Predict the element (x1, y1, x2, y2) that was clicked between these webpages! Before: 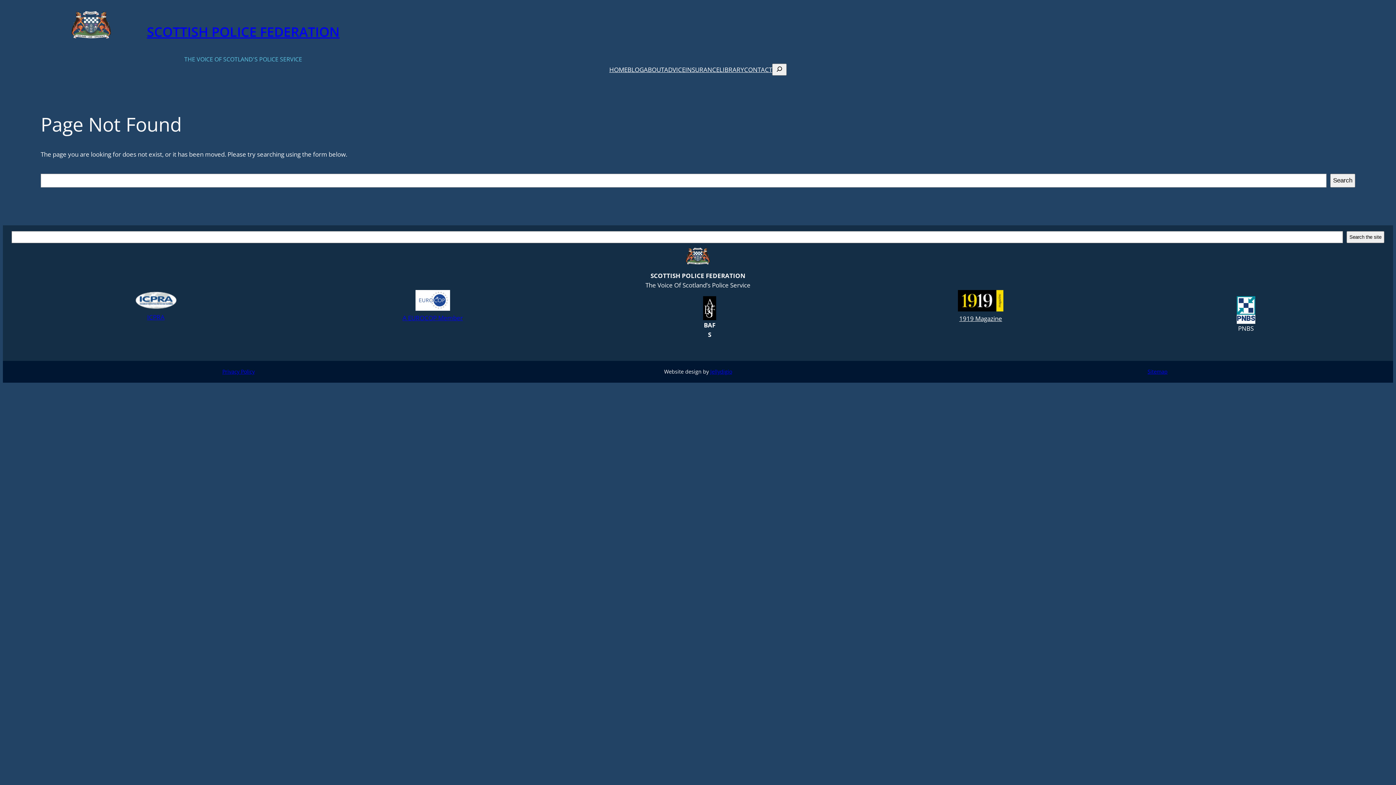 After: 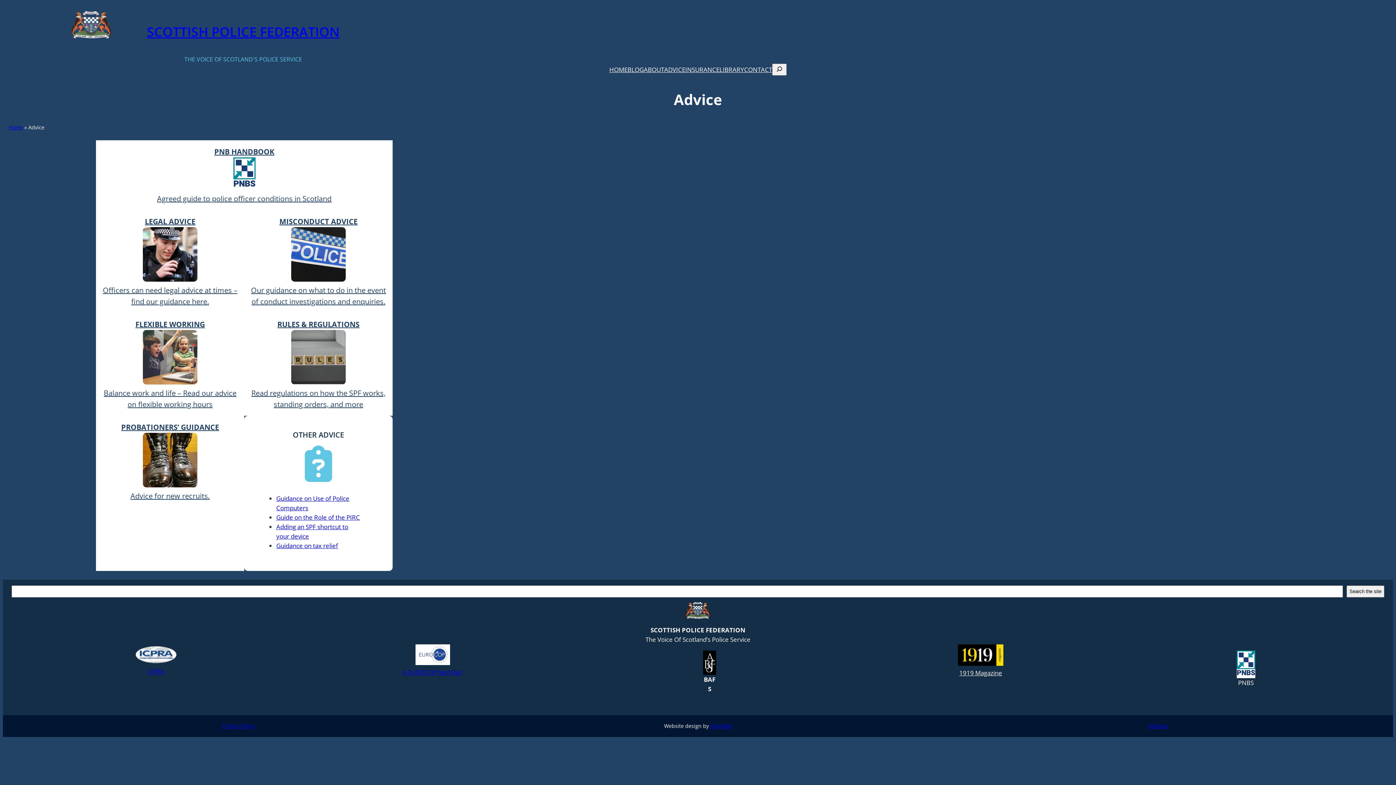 Action: label: ADVICE bbox: (664, 64, 685, 74)